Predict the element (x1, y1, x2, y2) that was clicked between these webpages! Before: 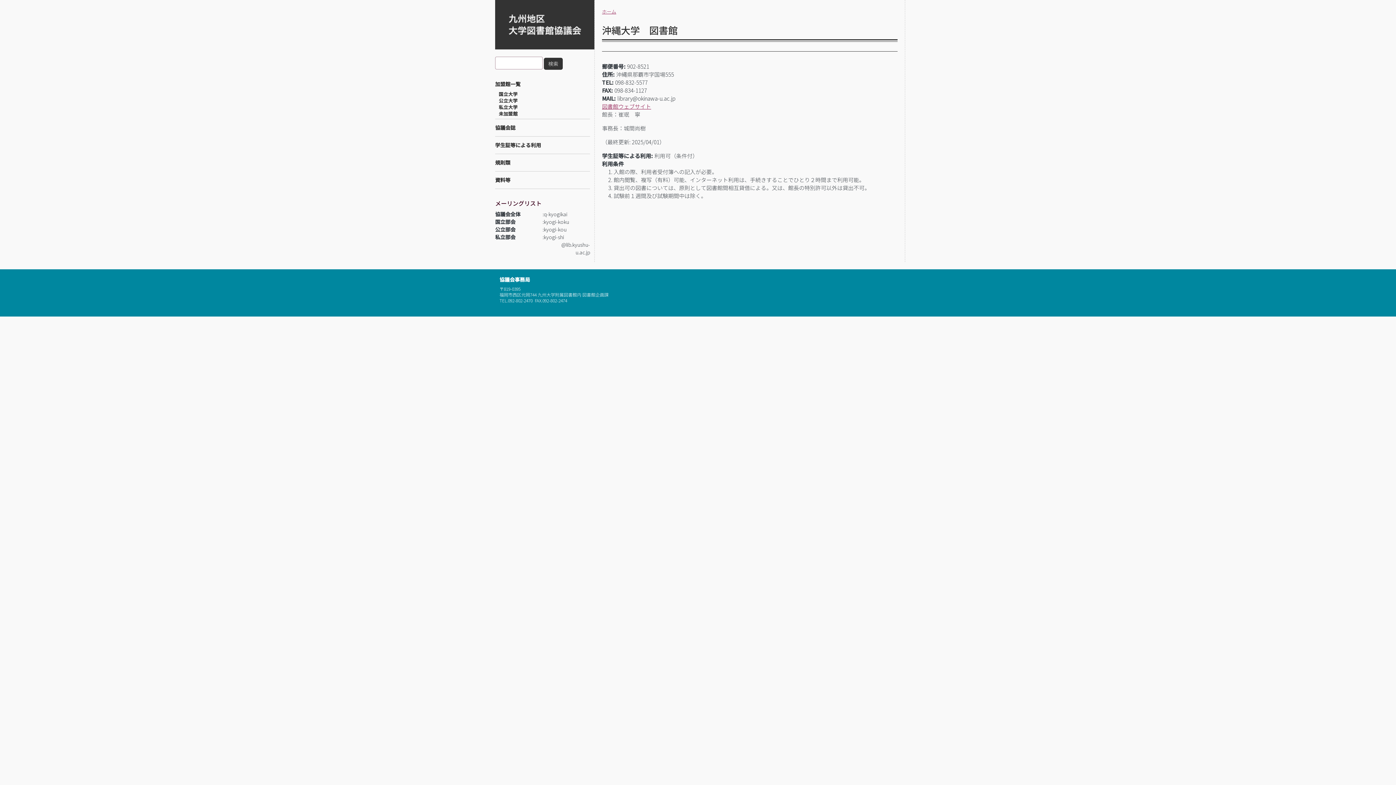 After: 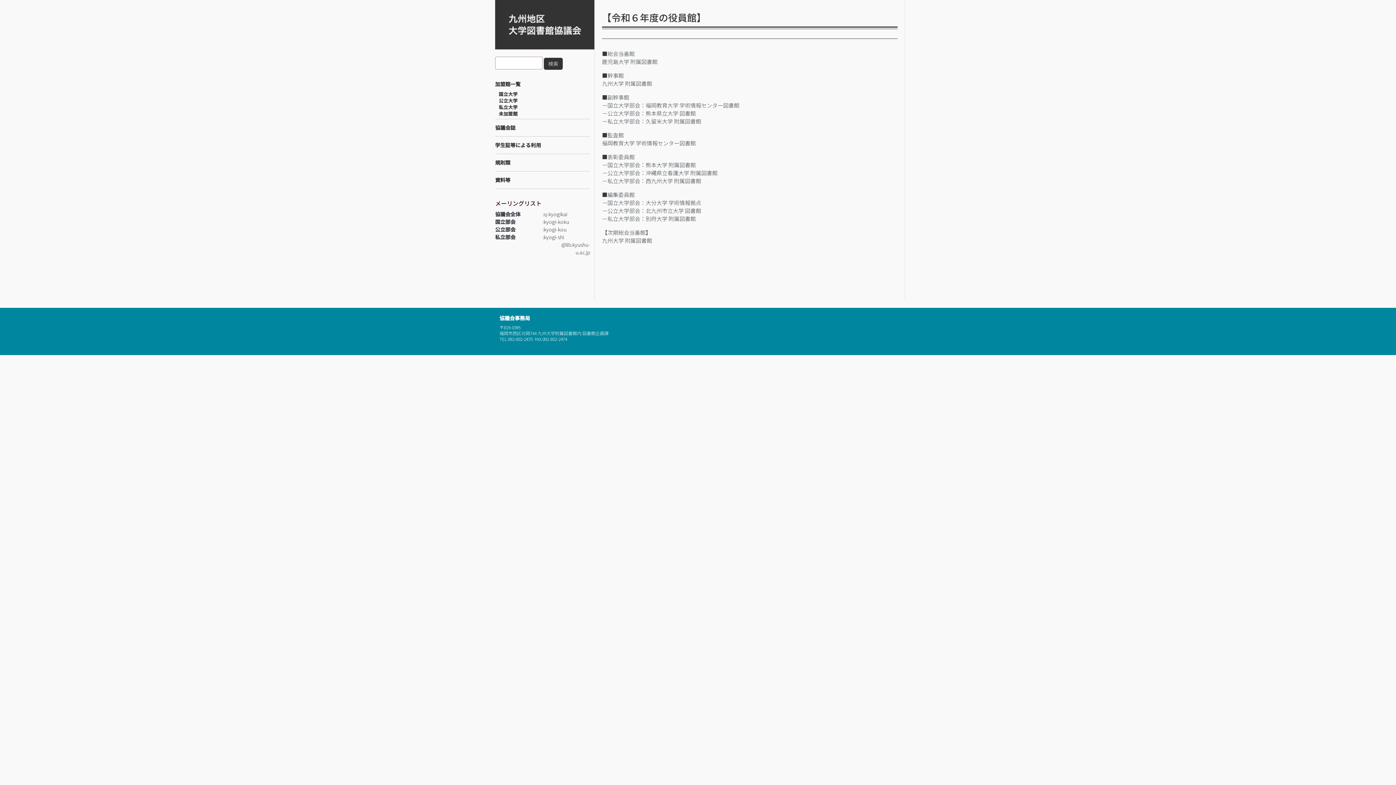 Action: bbox: (602, 8, 616, 14) label: ホーム